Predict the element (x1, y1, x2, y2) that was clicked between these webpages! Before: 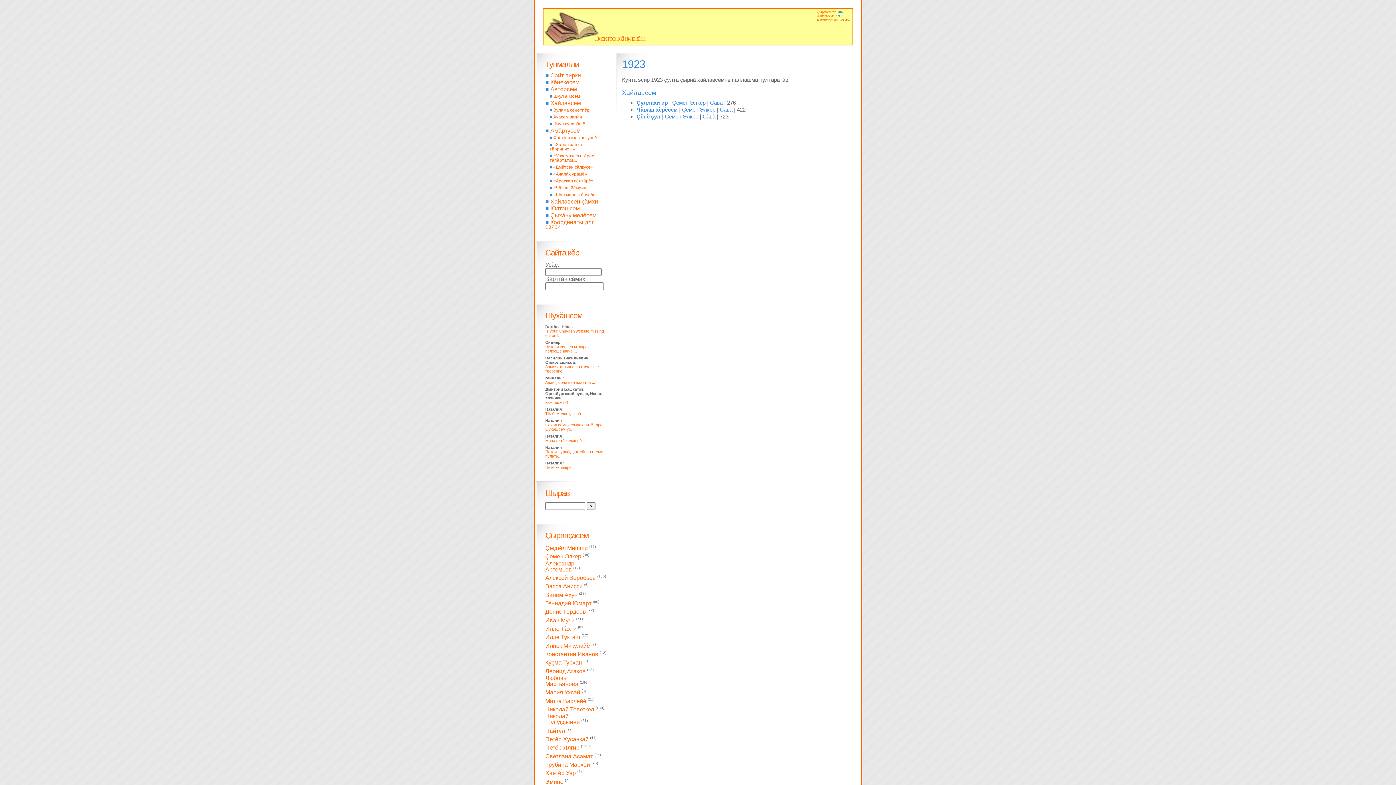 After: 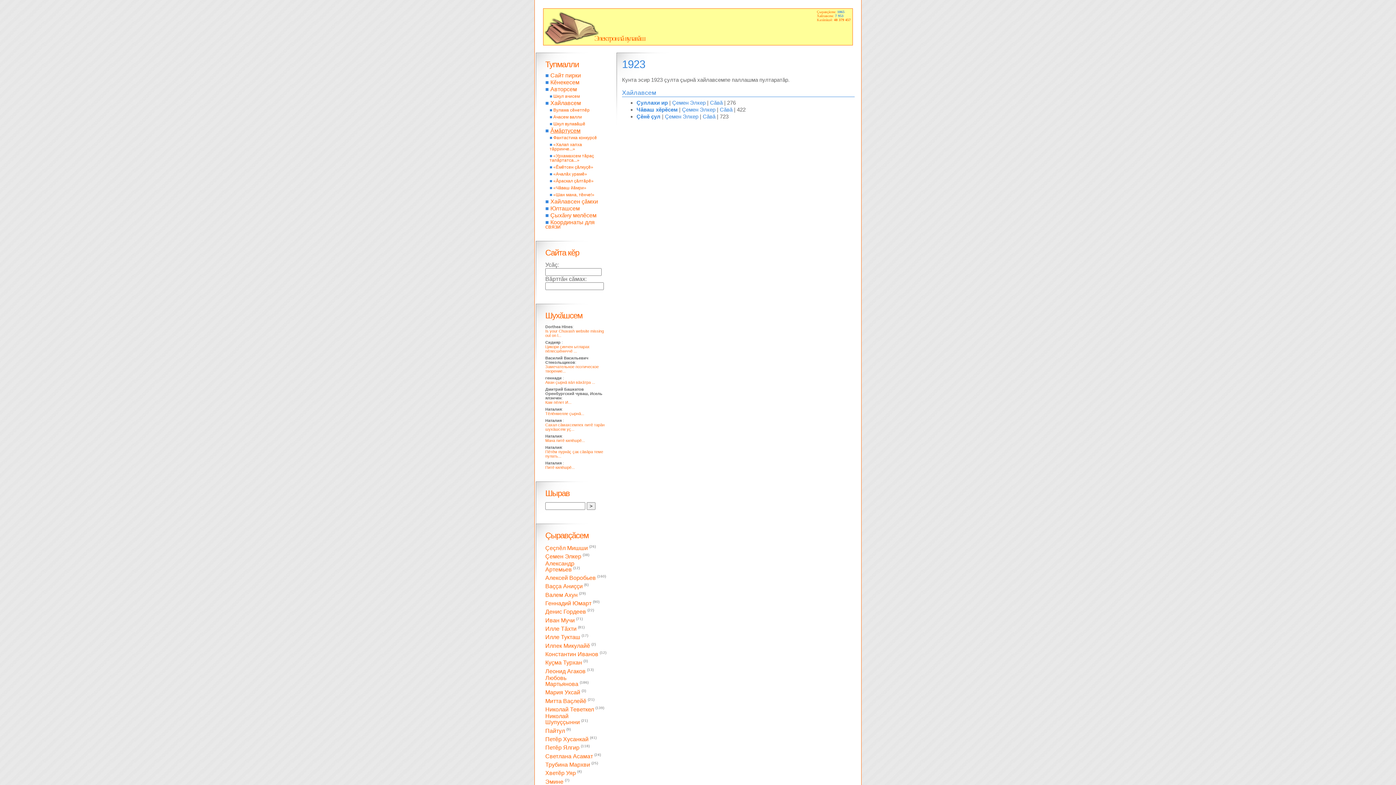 Action: label: Ăмăртусем bbox: (550, 127, 580, 133)